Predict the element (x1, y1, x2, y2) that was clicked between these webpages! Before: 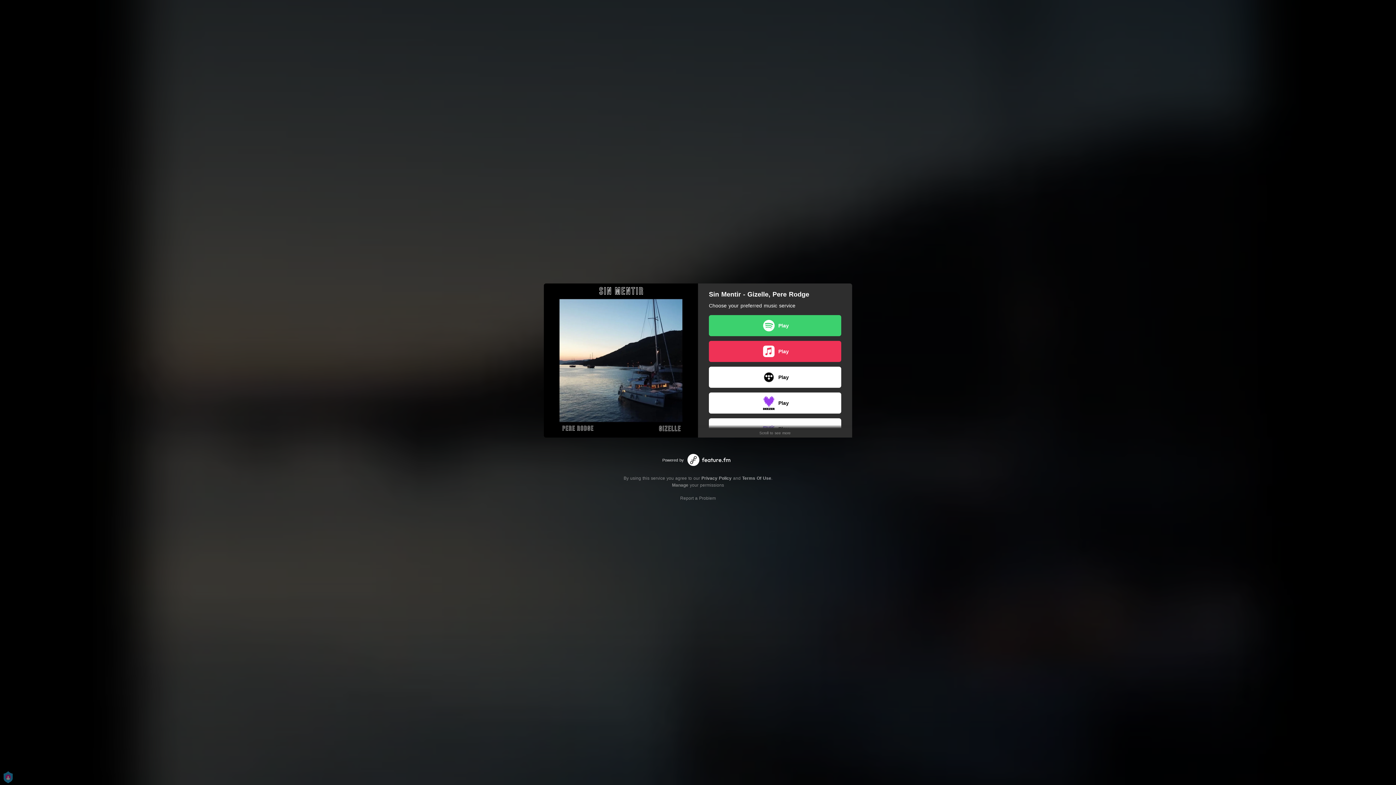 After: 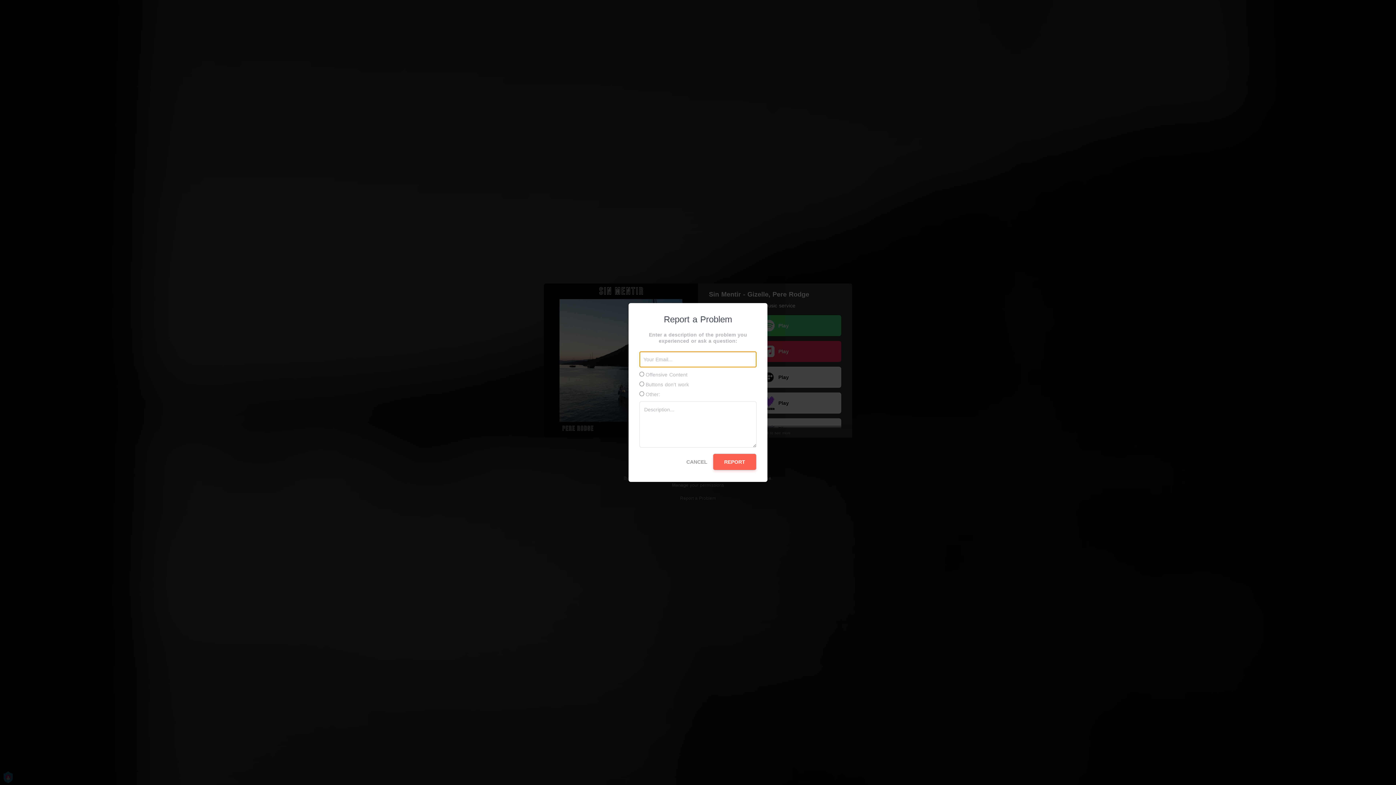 Action: bbox: (680, 495, 716, 500) label: Report a Problem